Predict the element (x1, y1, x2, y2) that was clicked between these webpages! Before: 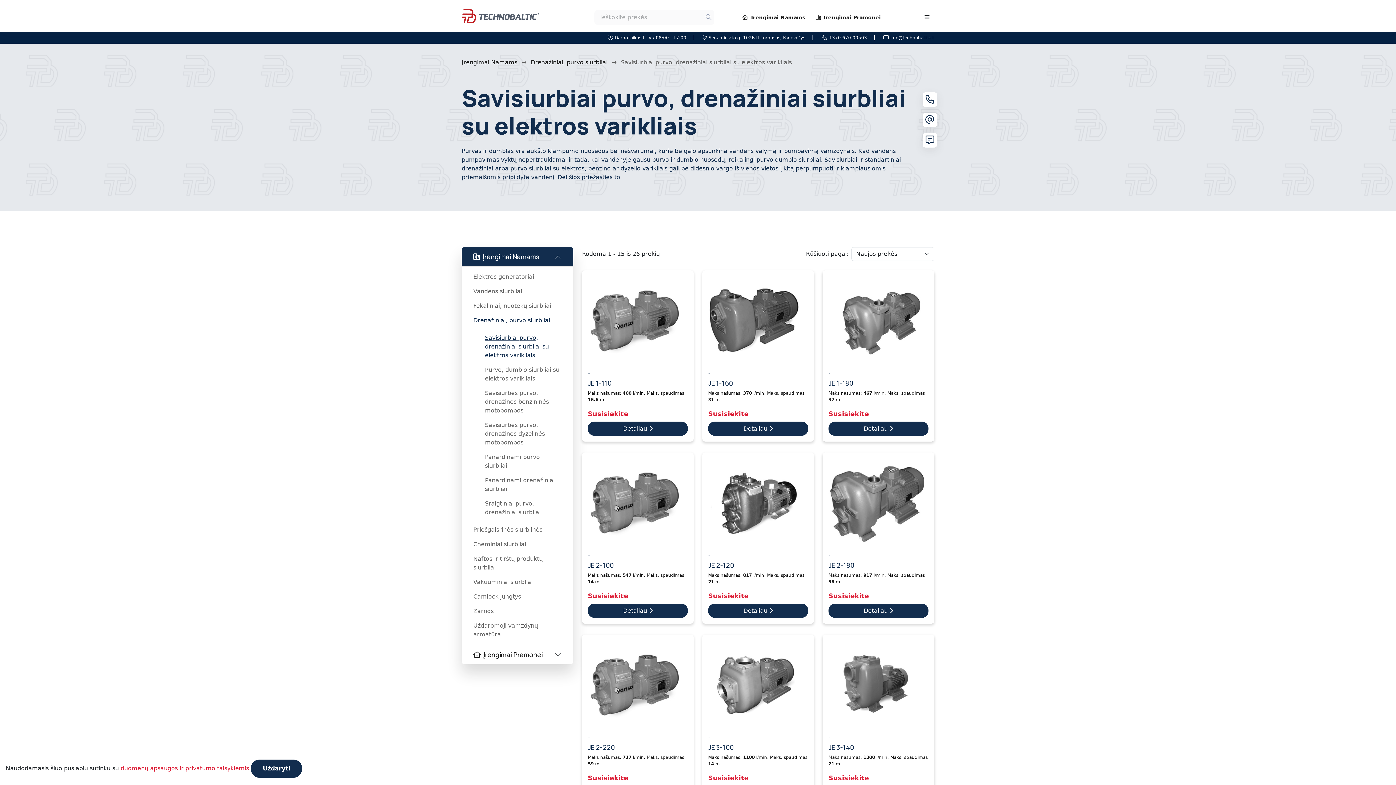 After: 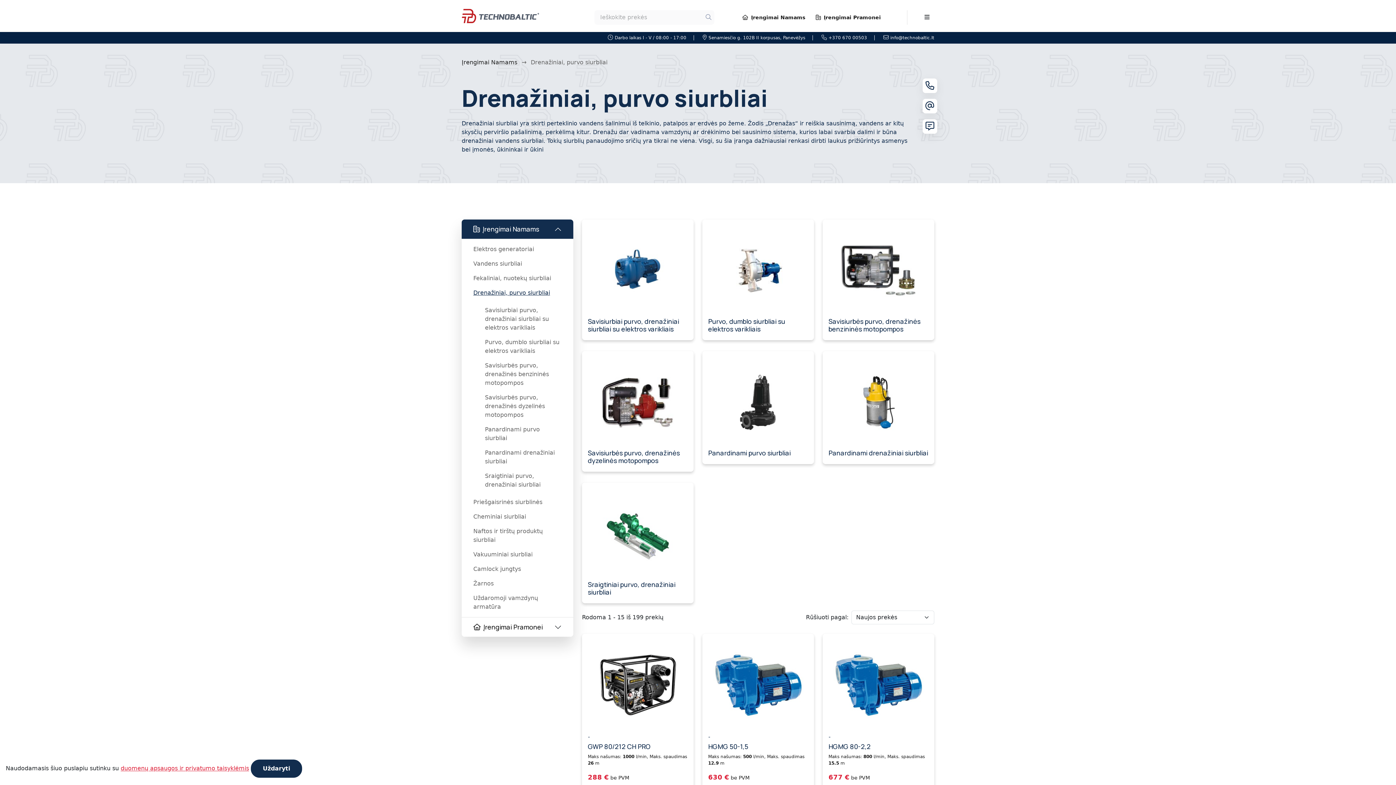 Action: bbox: (473, 313, 561, 328) label: Drenažiniai, purvo siurbliai